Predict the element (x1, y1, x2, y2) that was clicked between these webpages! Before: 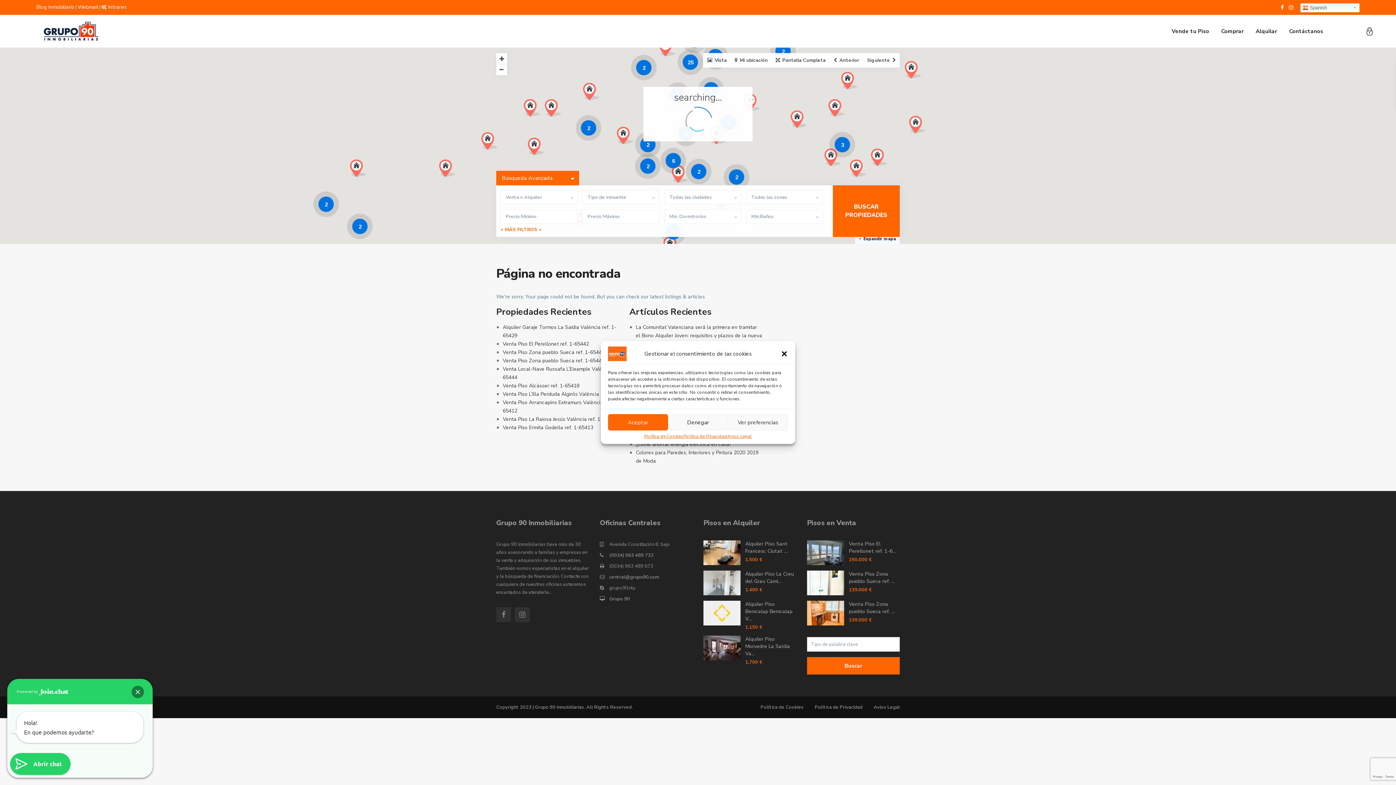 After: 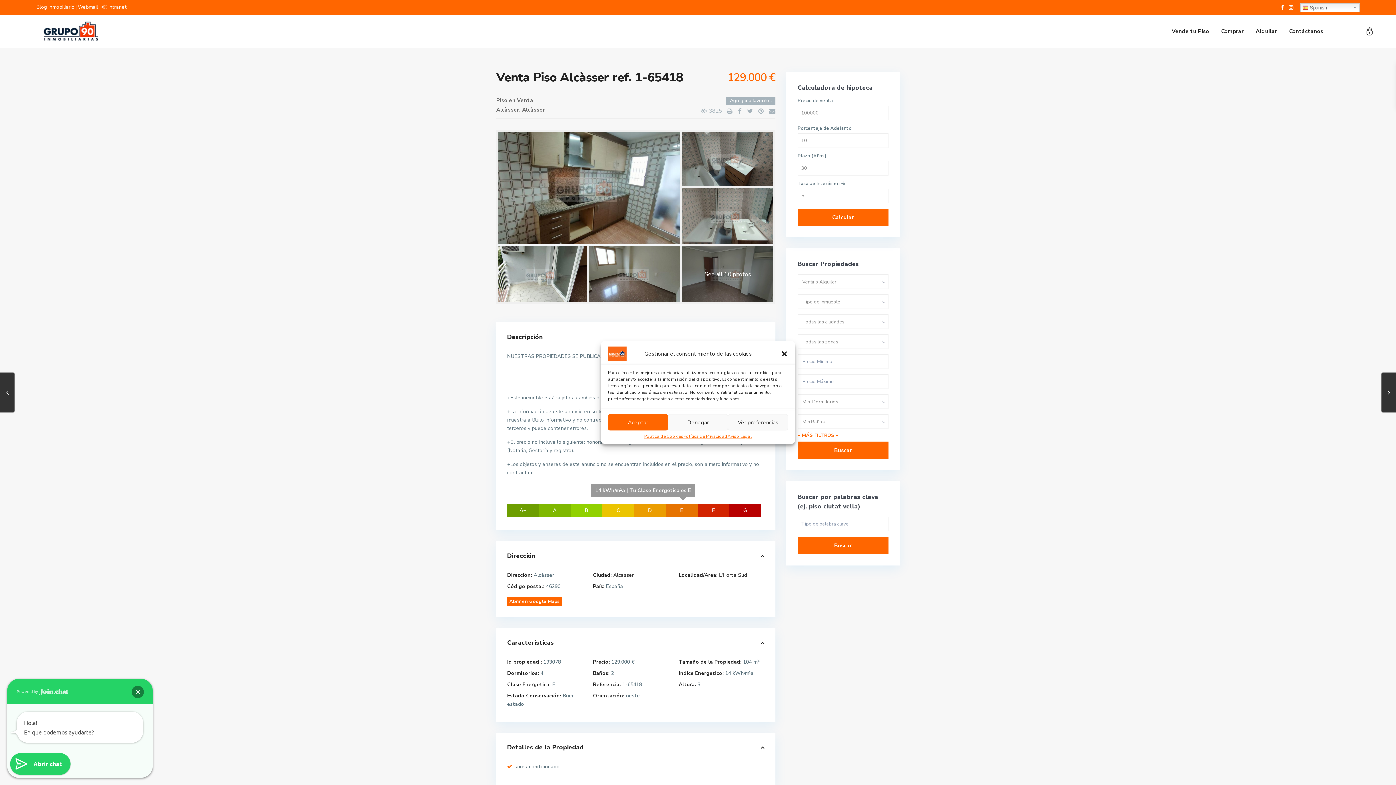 Action: bbox: (502, 382, 579, 389) label: Venta Piso Alcàsser ref. 1-65418